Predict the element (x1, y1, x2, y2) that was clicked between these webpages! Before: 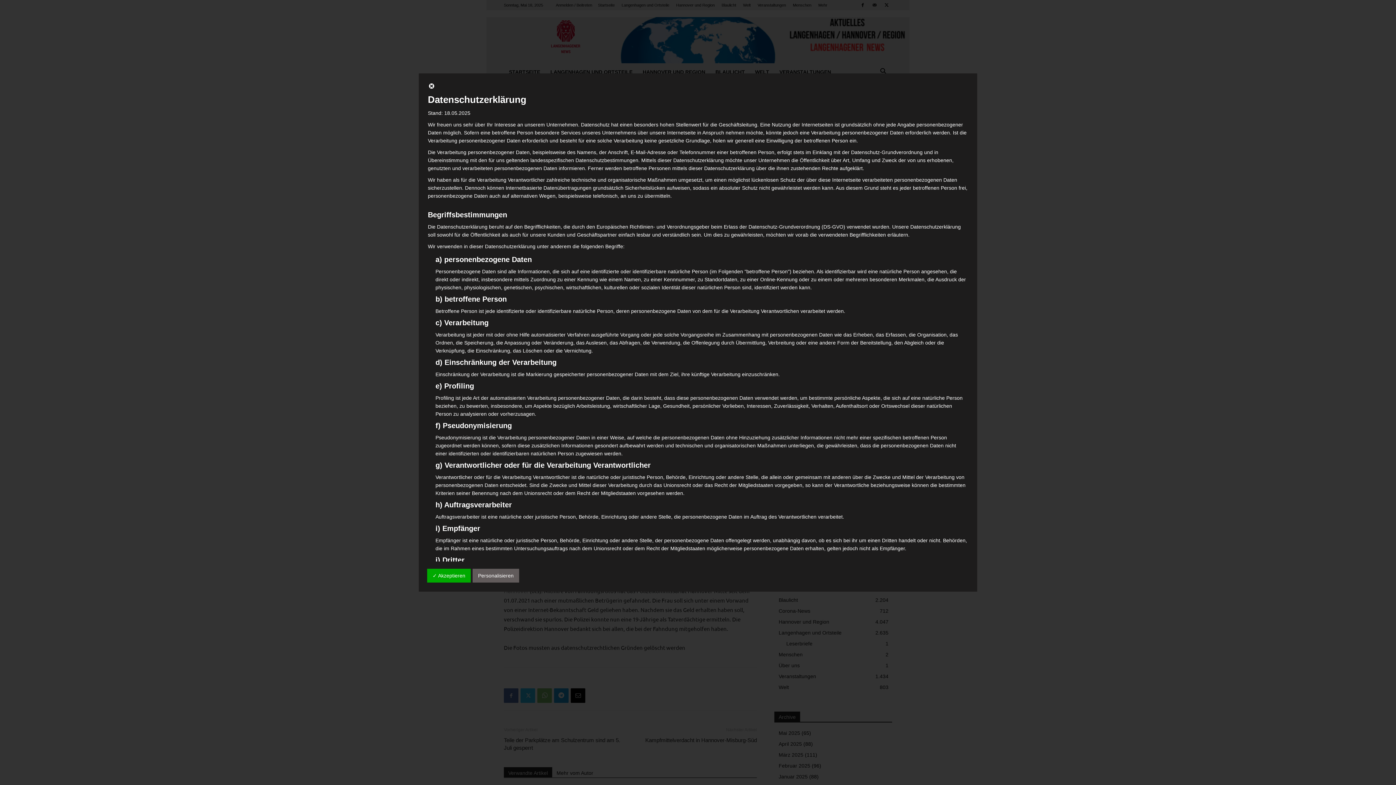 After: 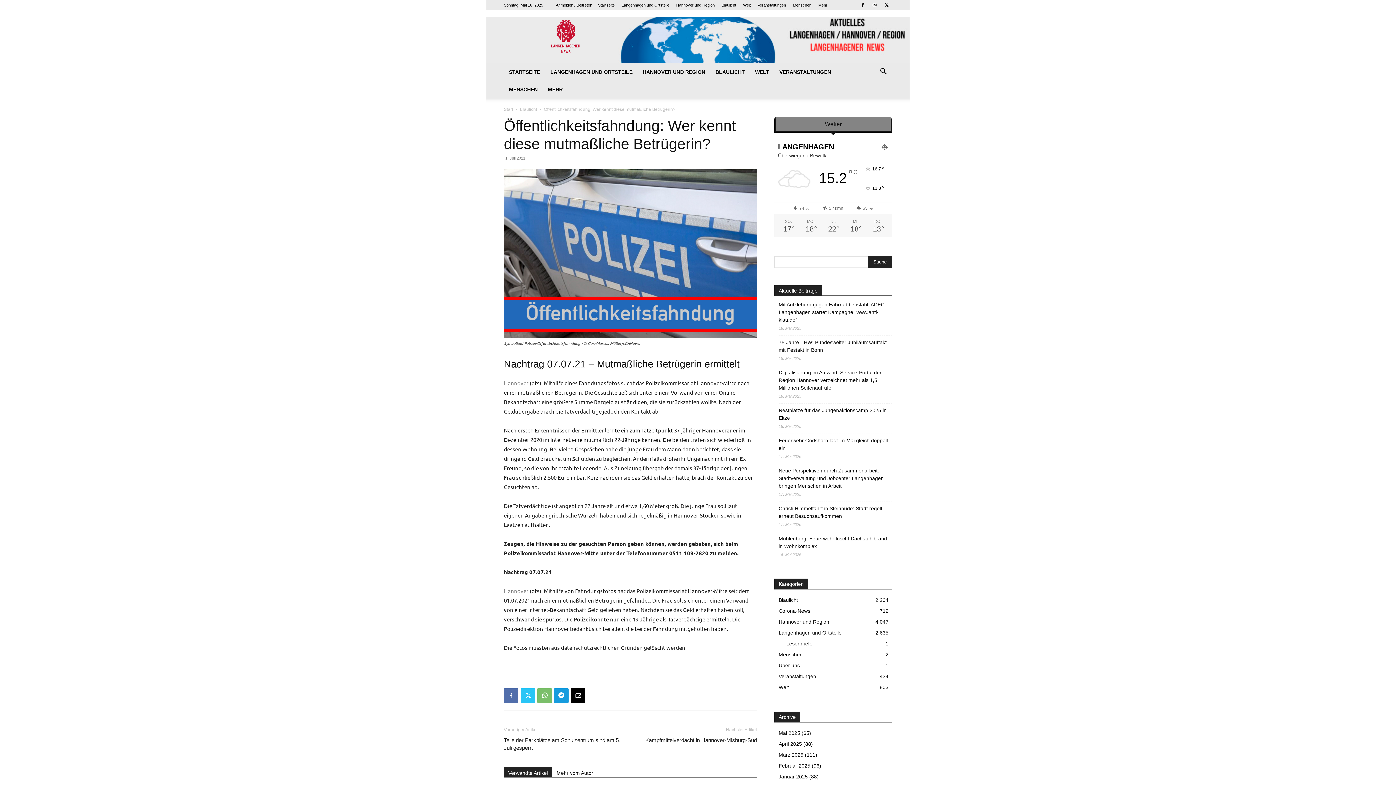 Action: bbox: (428, 84, 435, 90)